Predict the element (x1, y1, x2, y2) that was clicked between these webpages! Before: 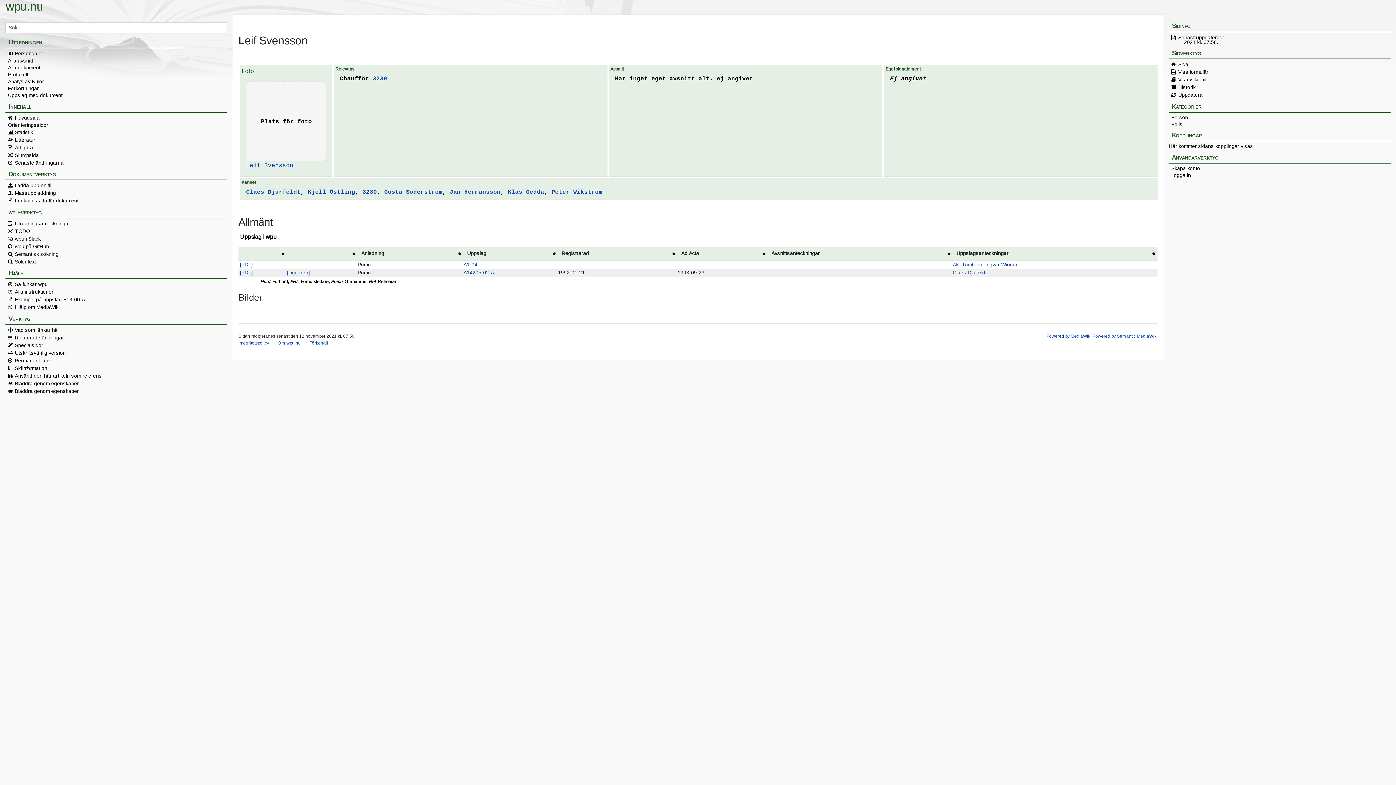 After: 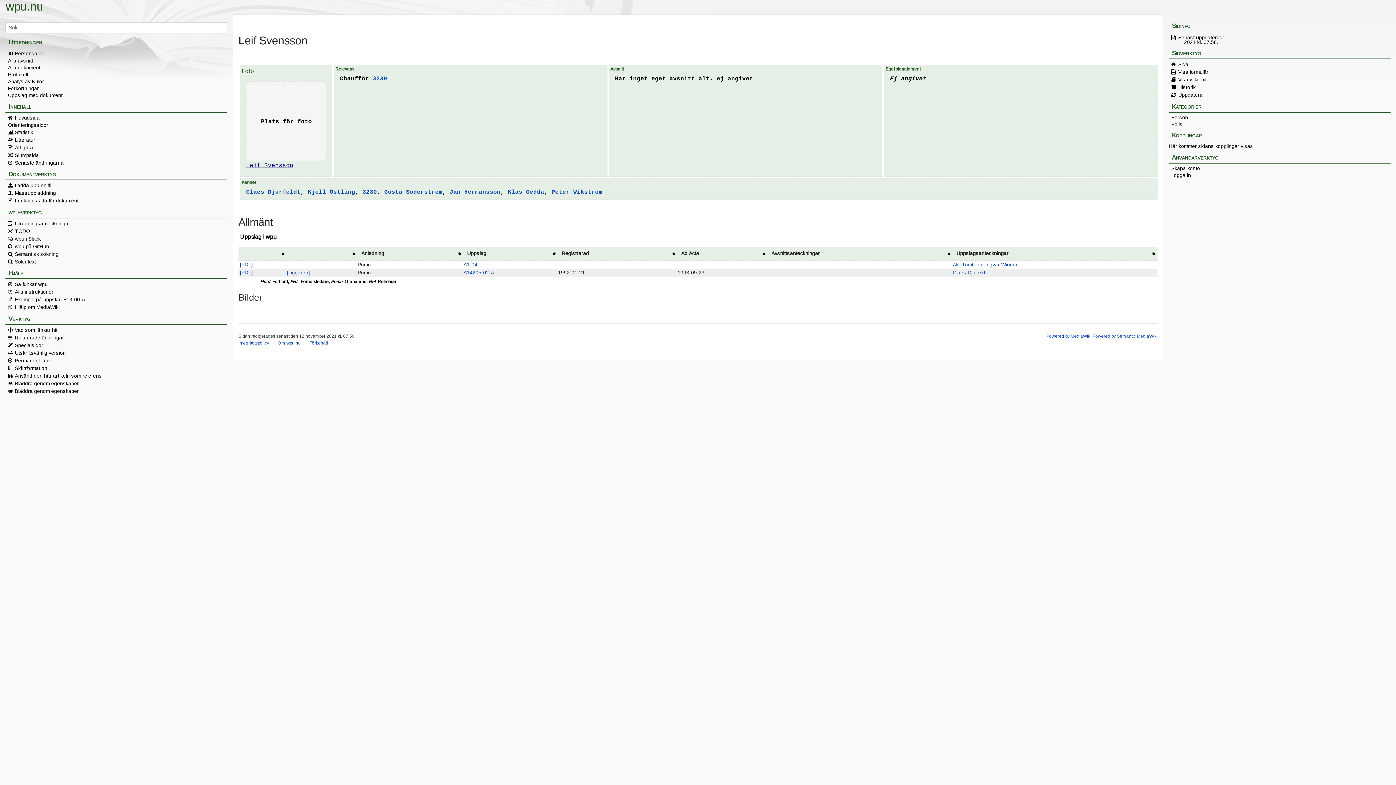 Action: label: Leif Svensson bbox: (246, 162, 293, 169)